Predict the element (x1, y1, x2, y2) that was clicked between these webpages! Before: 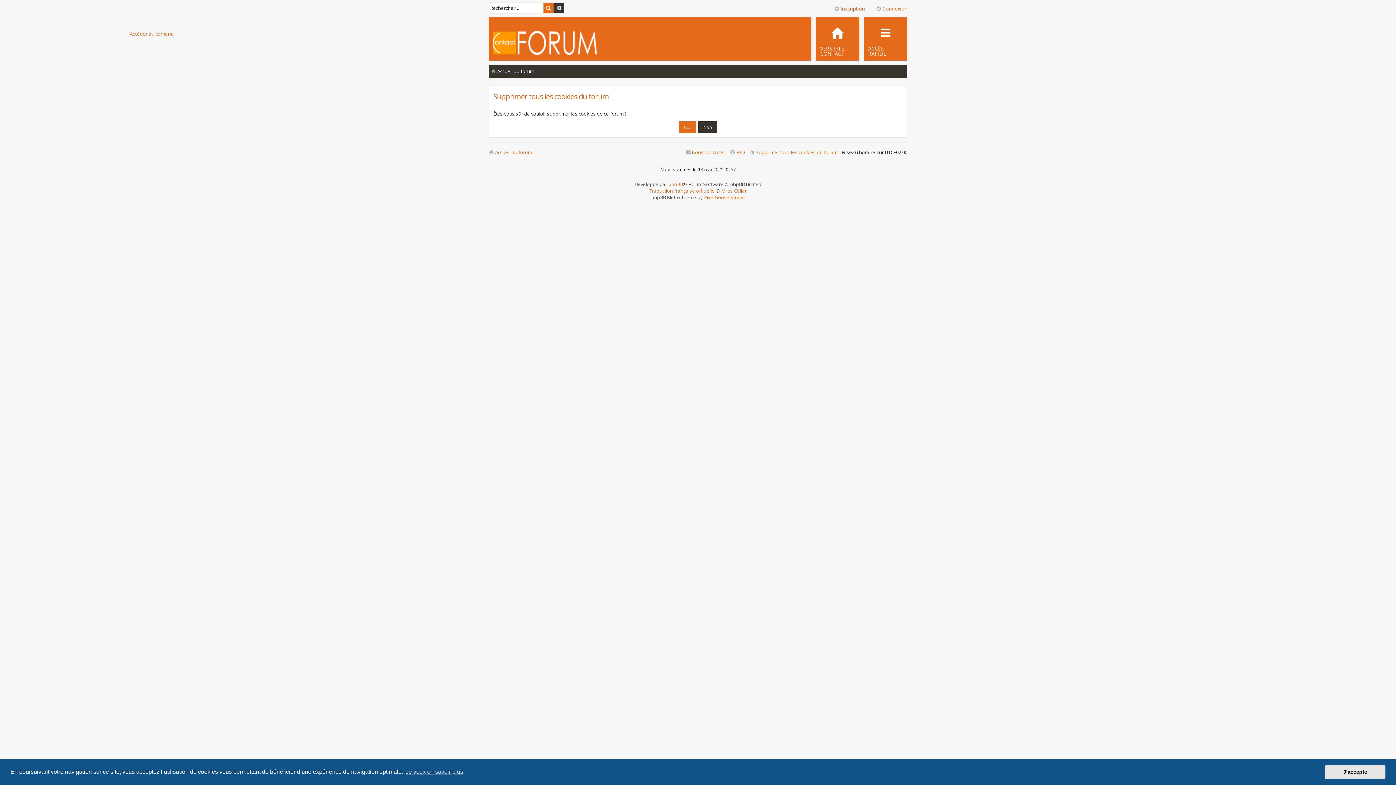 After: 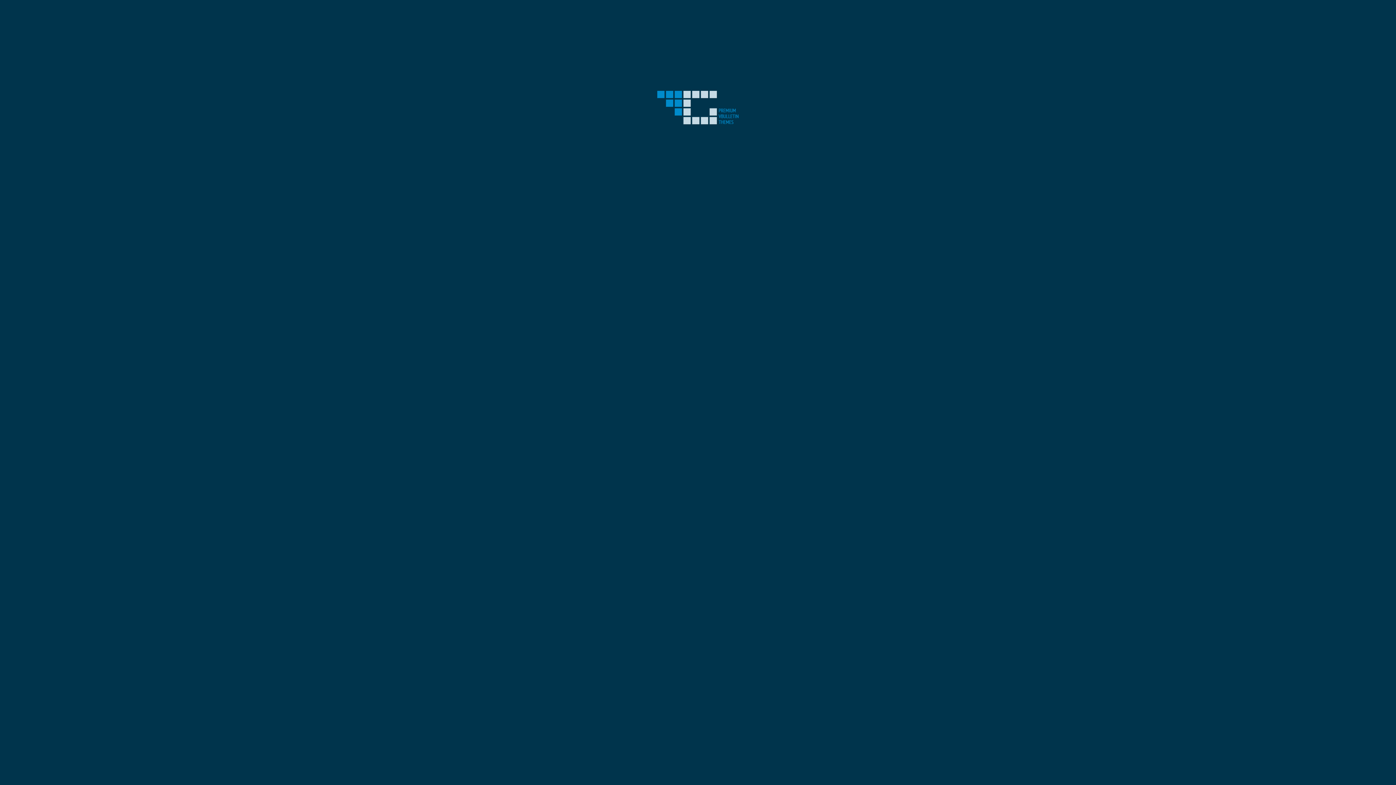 Action: bbox: (704, 194, 744, 200) label: PixelGoose Studio